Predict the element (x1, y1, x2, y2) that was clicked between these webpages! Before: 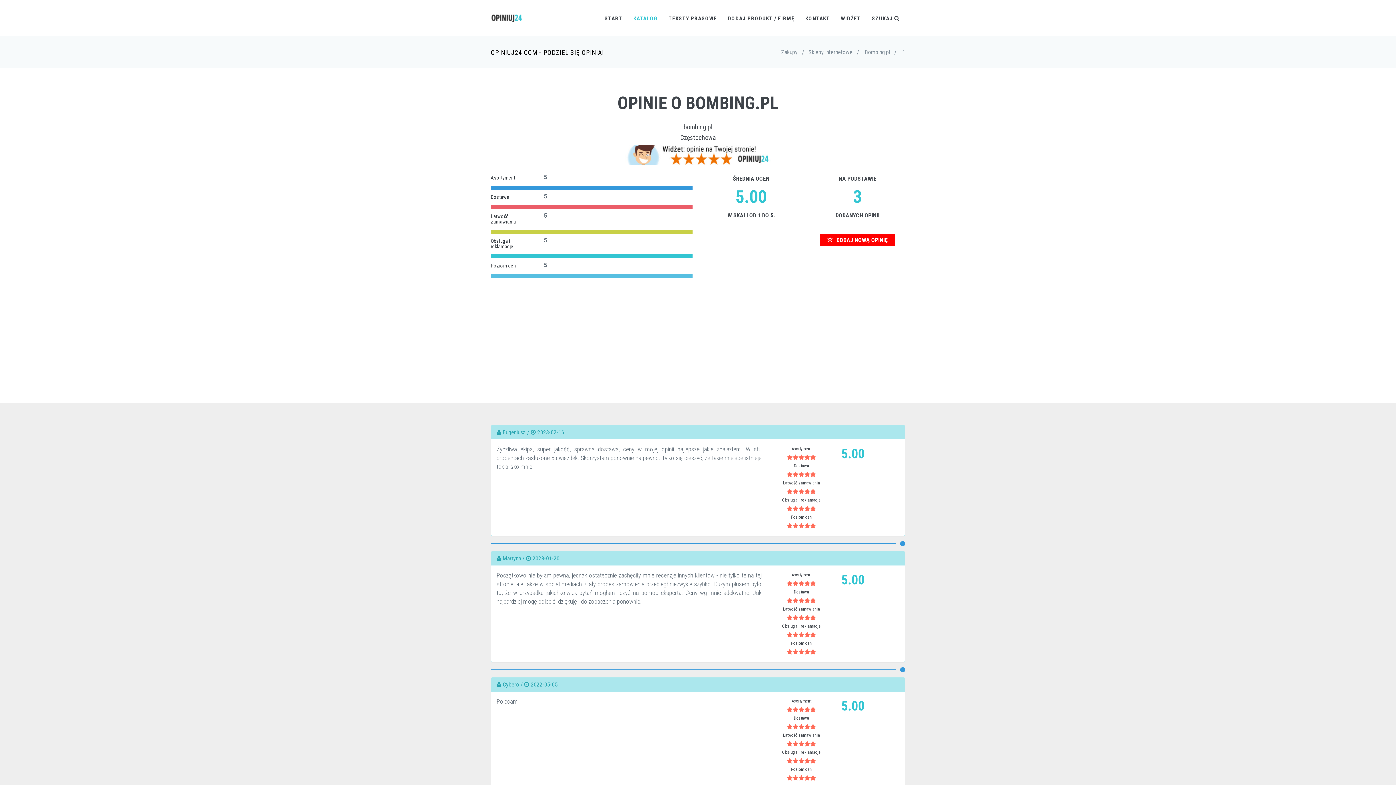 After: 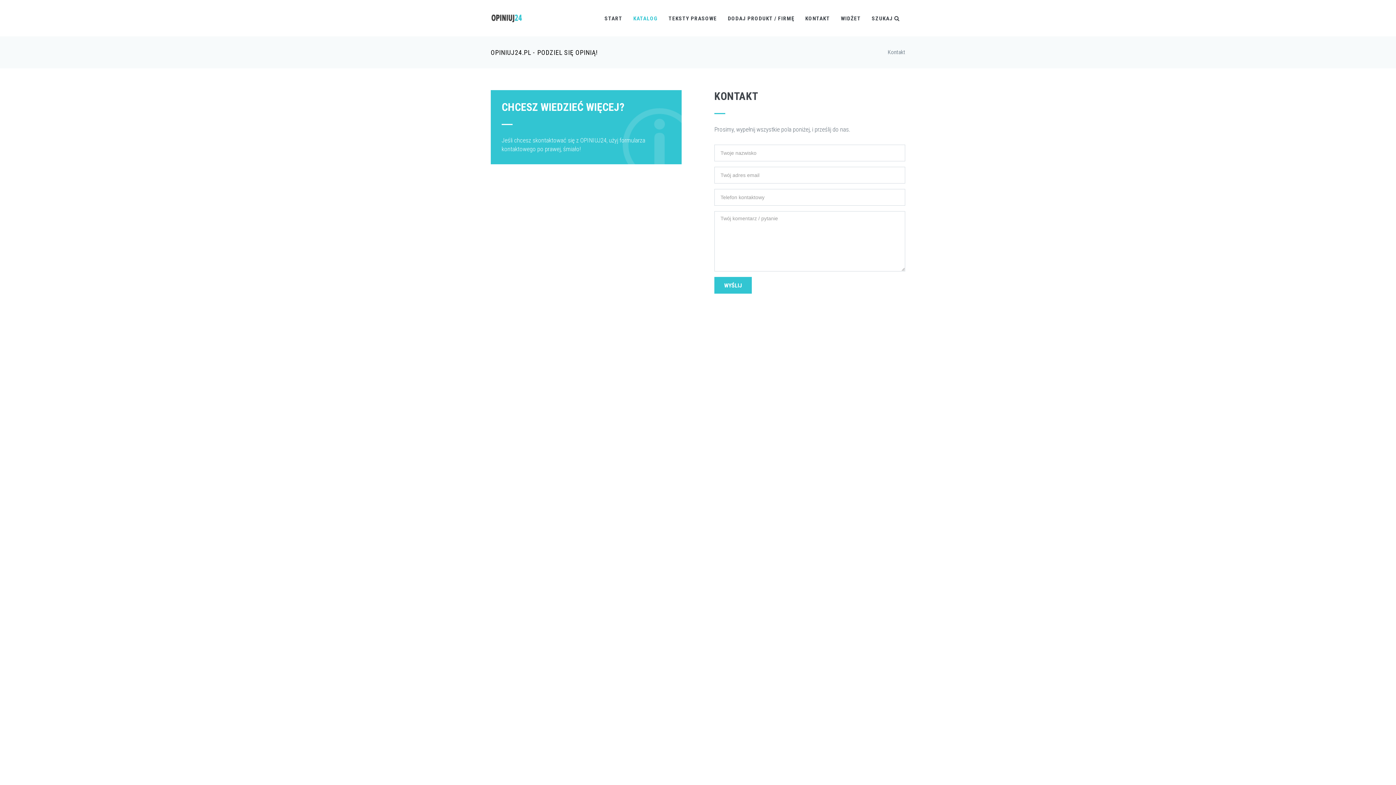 Action: bbox: (800, 0, 835, 36) label: KONTAKT